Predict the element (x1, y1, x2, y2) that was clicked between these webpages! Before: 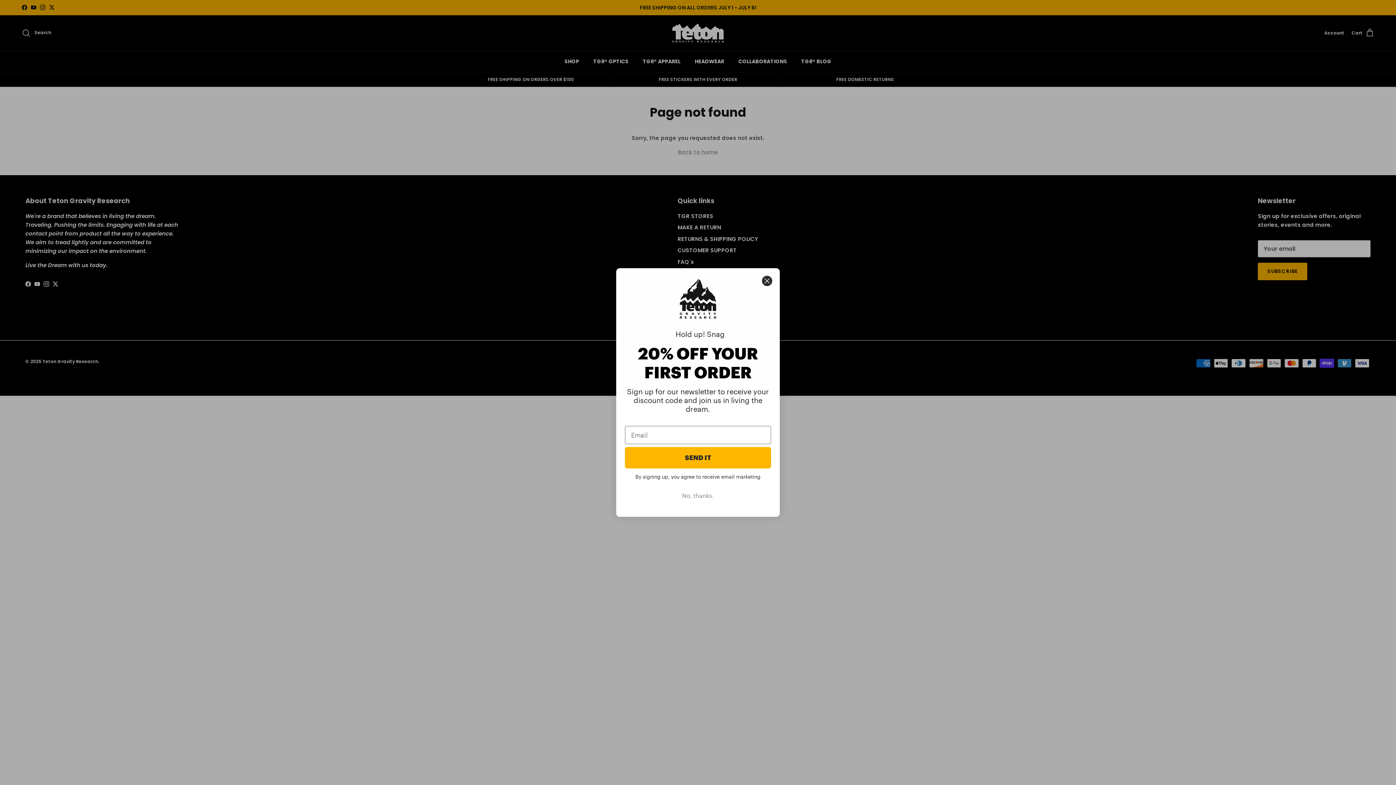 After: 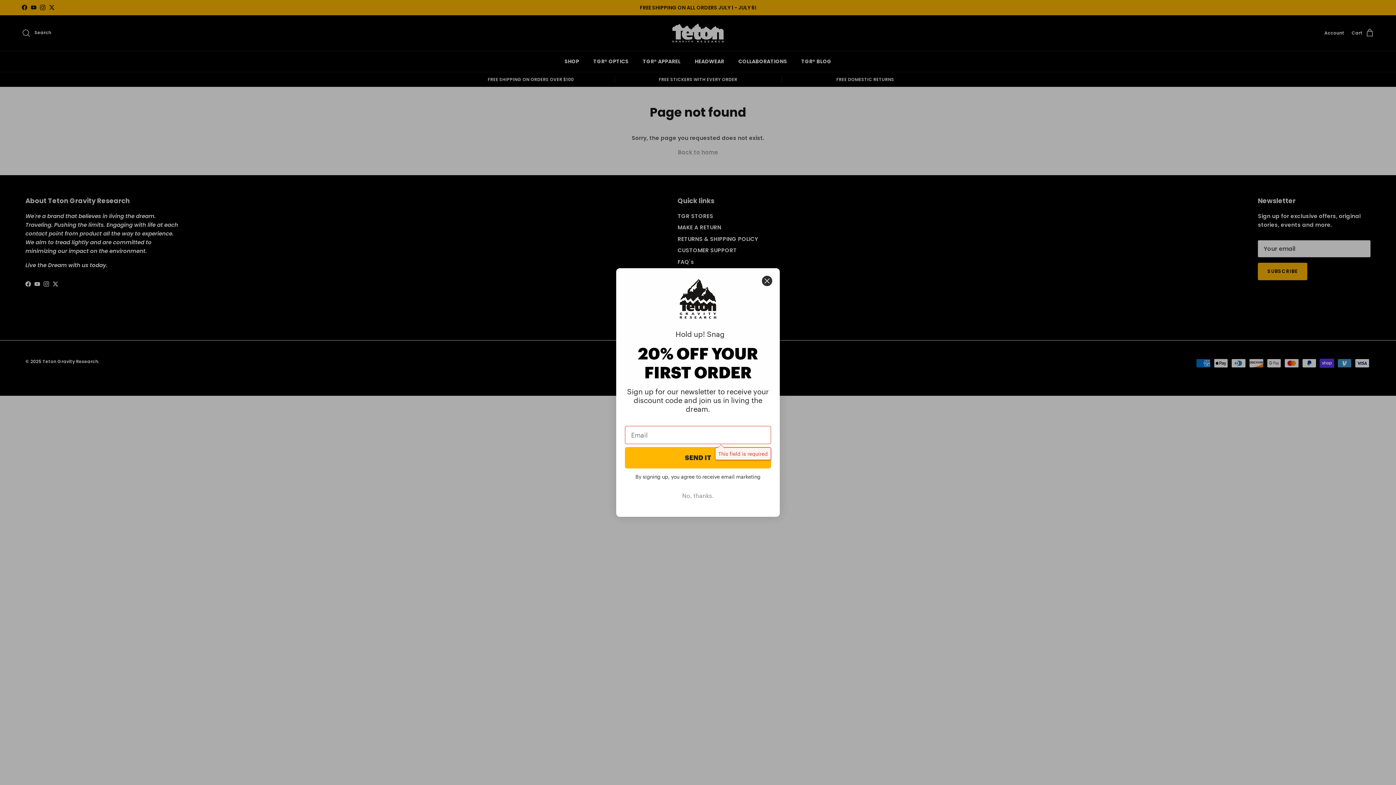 Action: bbox: (625, 448, 771, 469) label: SEND IT